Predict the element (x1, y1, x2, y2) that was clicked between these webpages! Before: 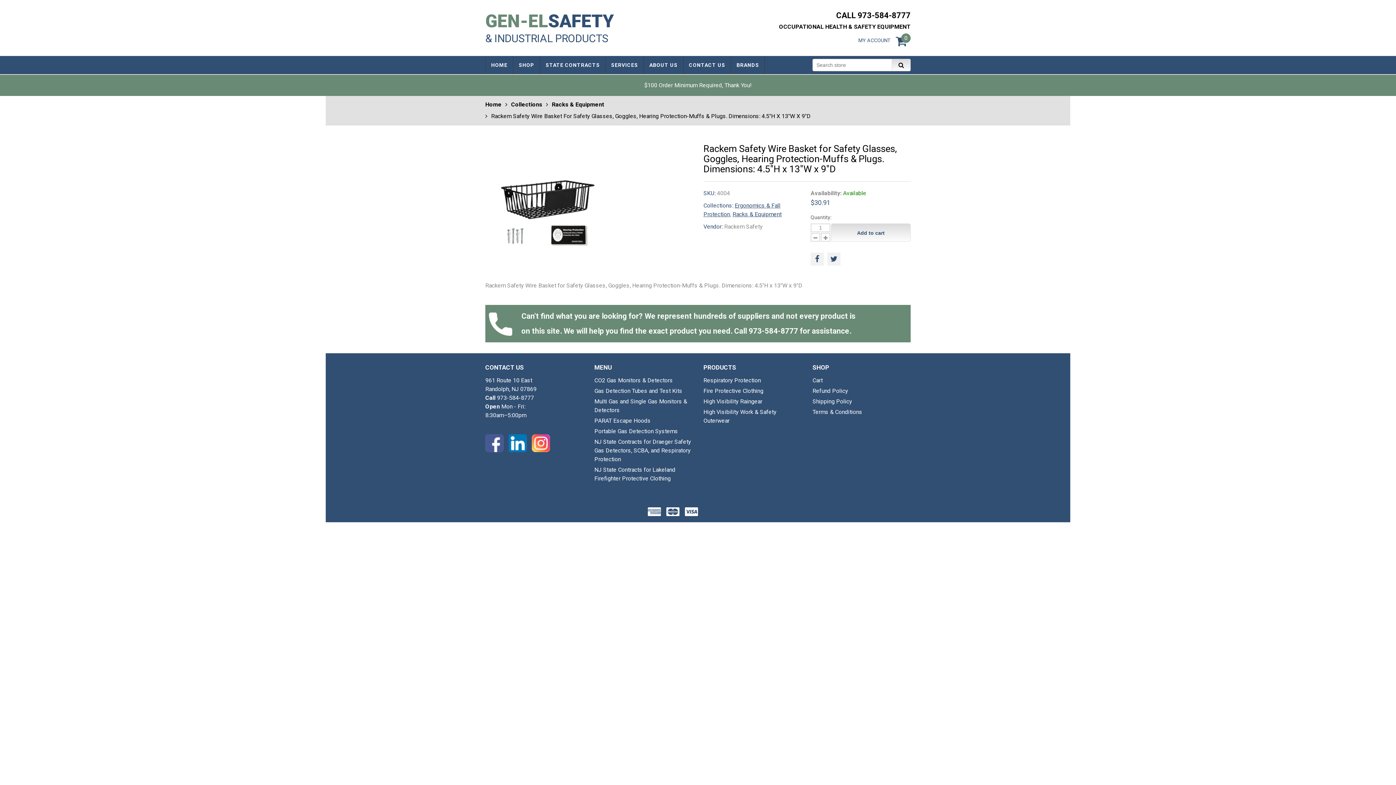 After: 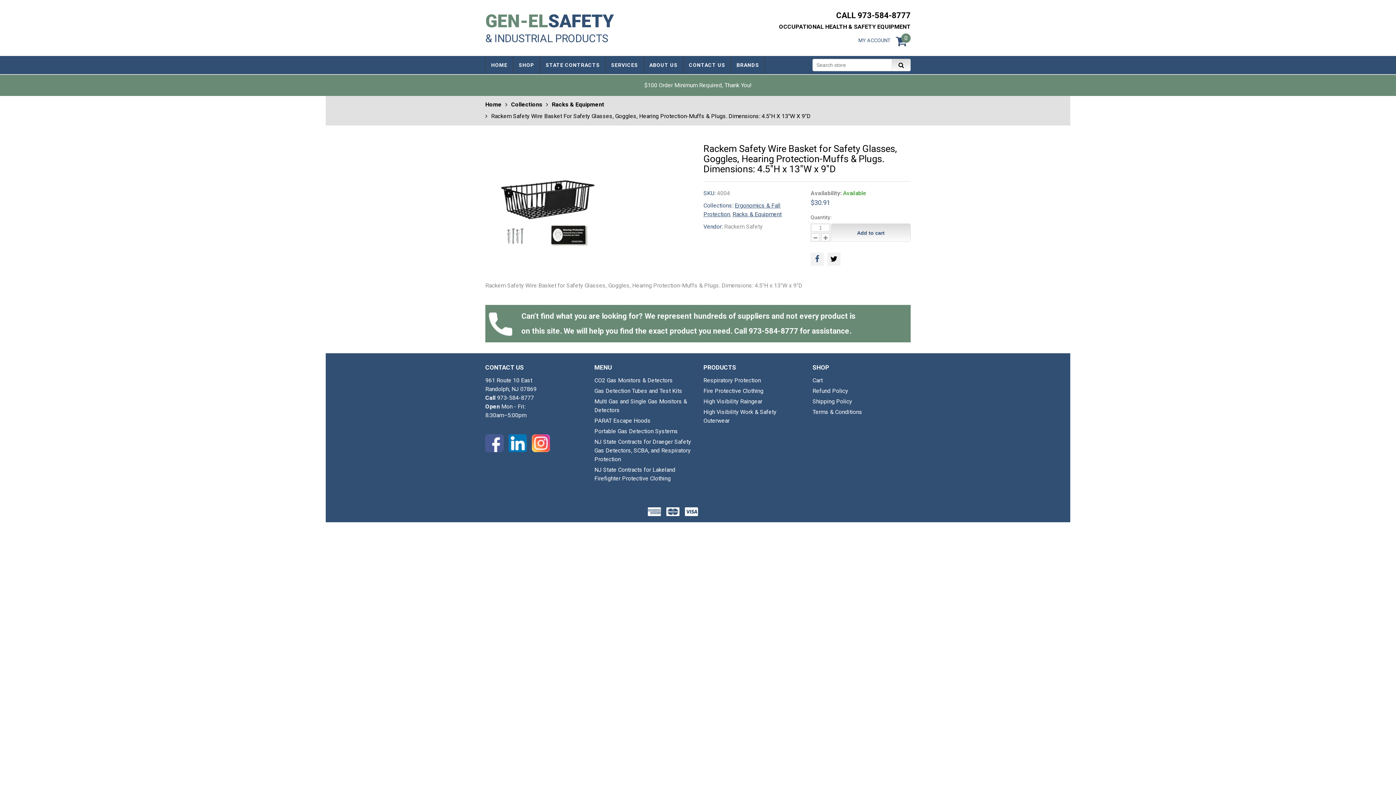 Action: bbox: (827, 252, 840, 265)